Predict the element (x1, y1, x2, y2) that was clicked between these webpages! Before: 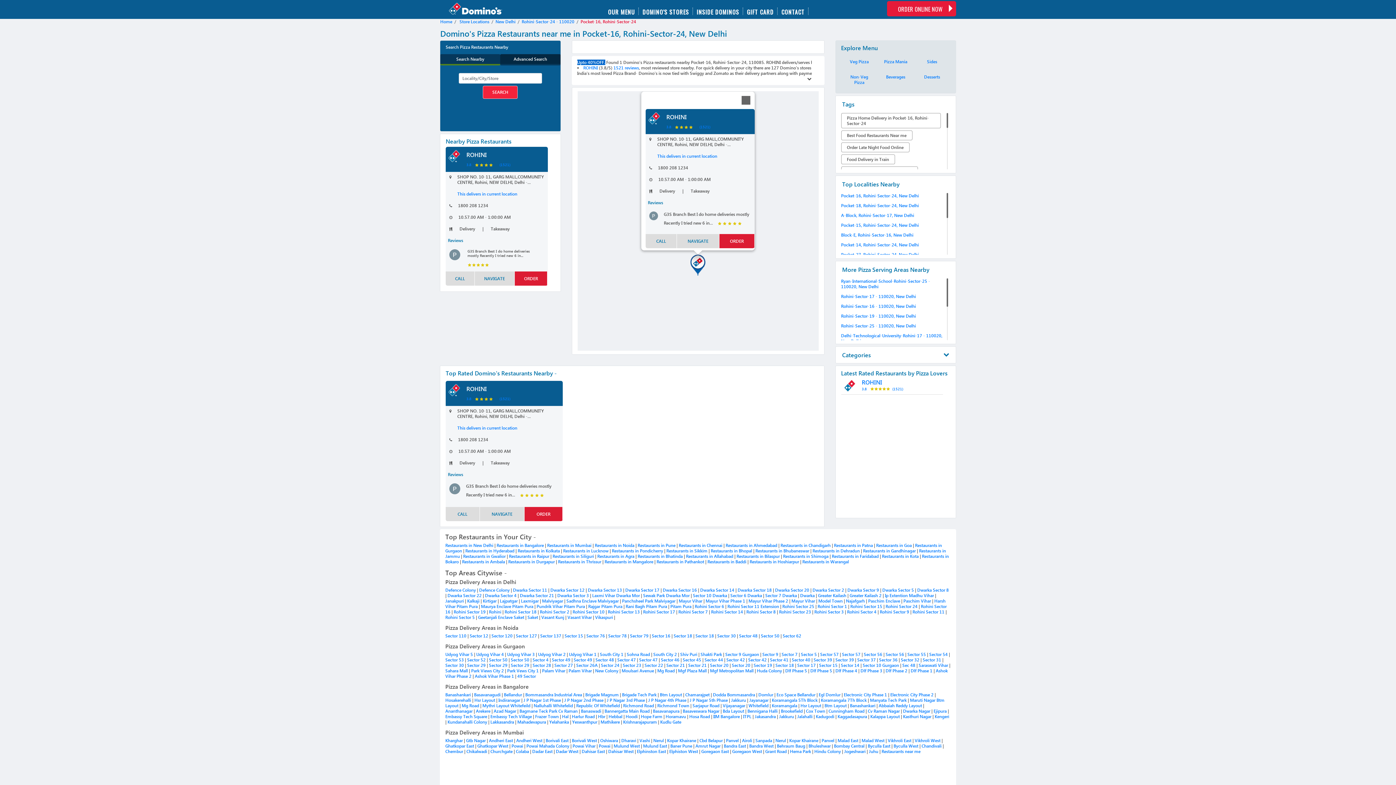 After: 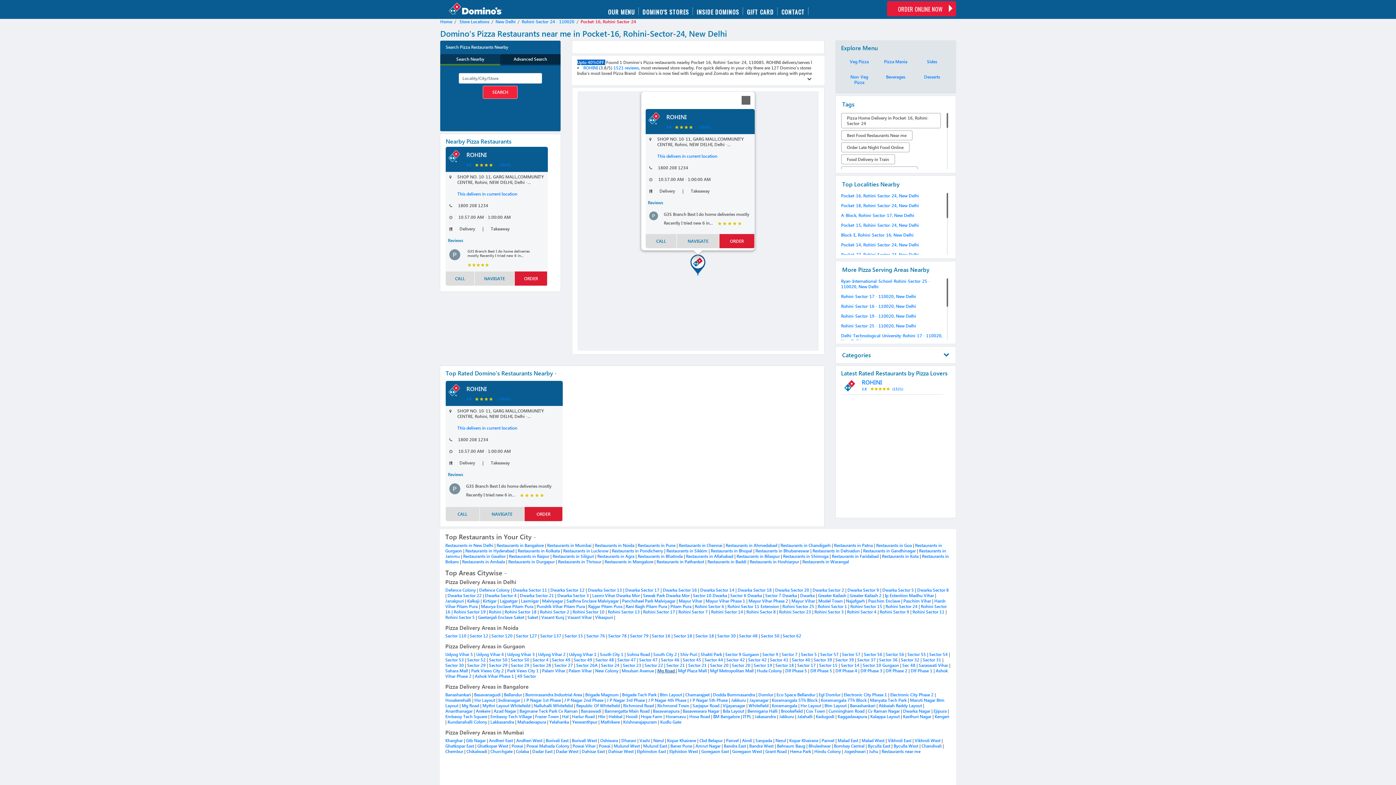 Action: bbox: (657, 668, 676, 673) label: Mg Road 